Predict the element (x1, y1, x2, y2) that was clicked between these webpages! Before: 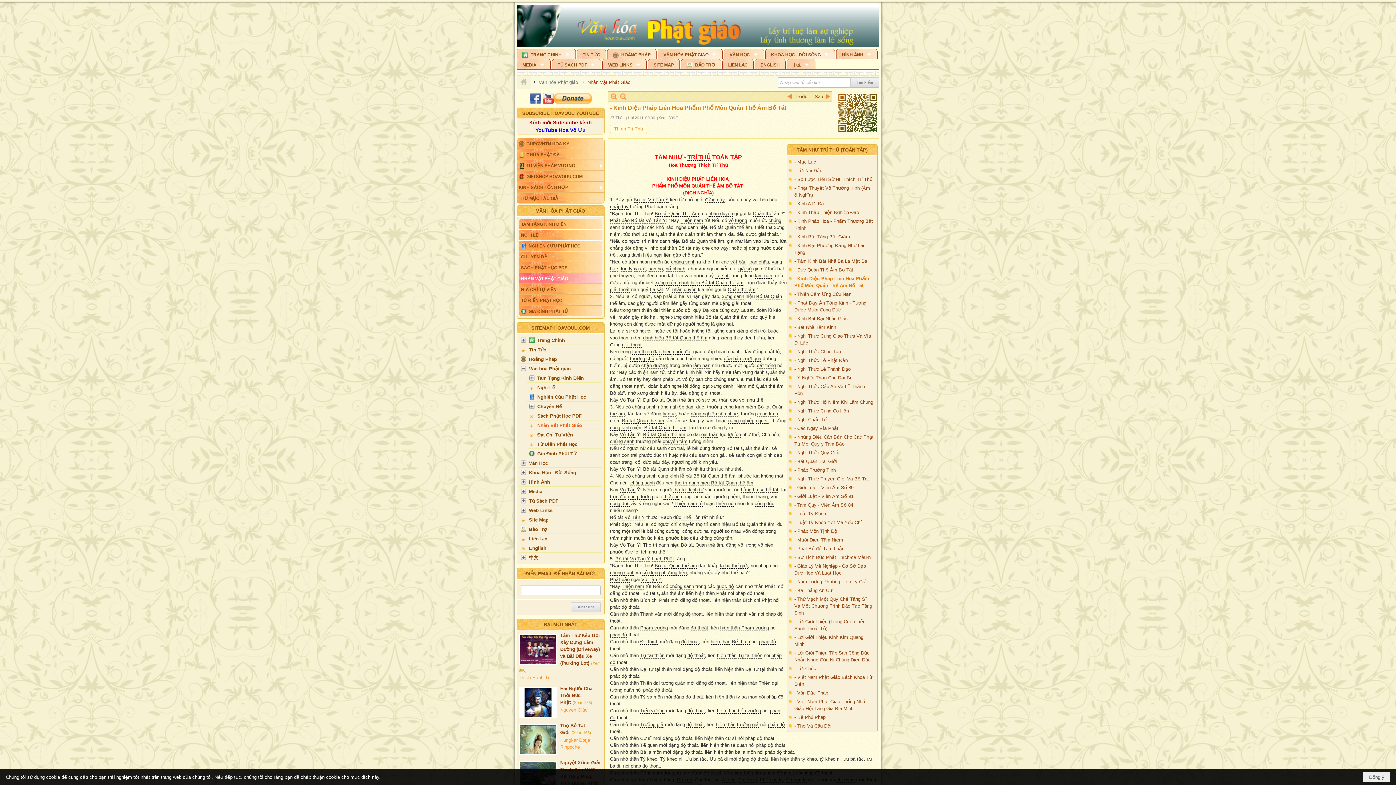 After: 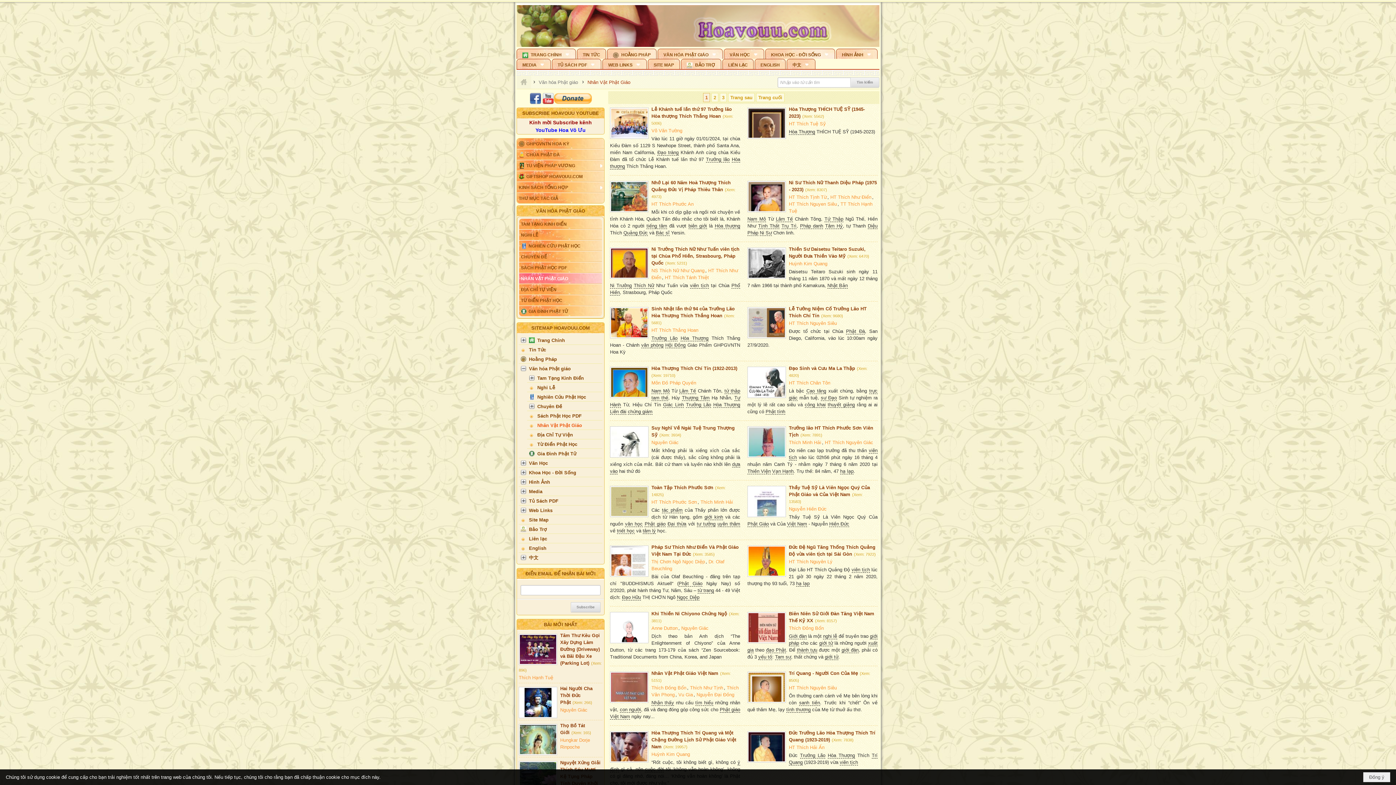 Action: label: Nhân Vật Phật Giáo bbox: (587, 79, 630, 85)